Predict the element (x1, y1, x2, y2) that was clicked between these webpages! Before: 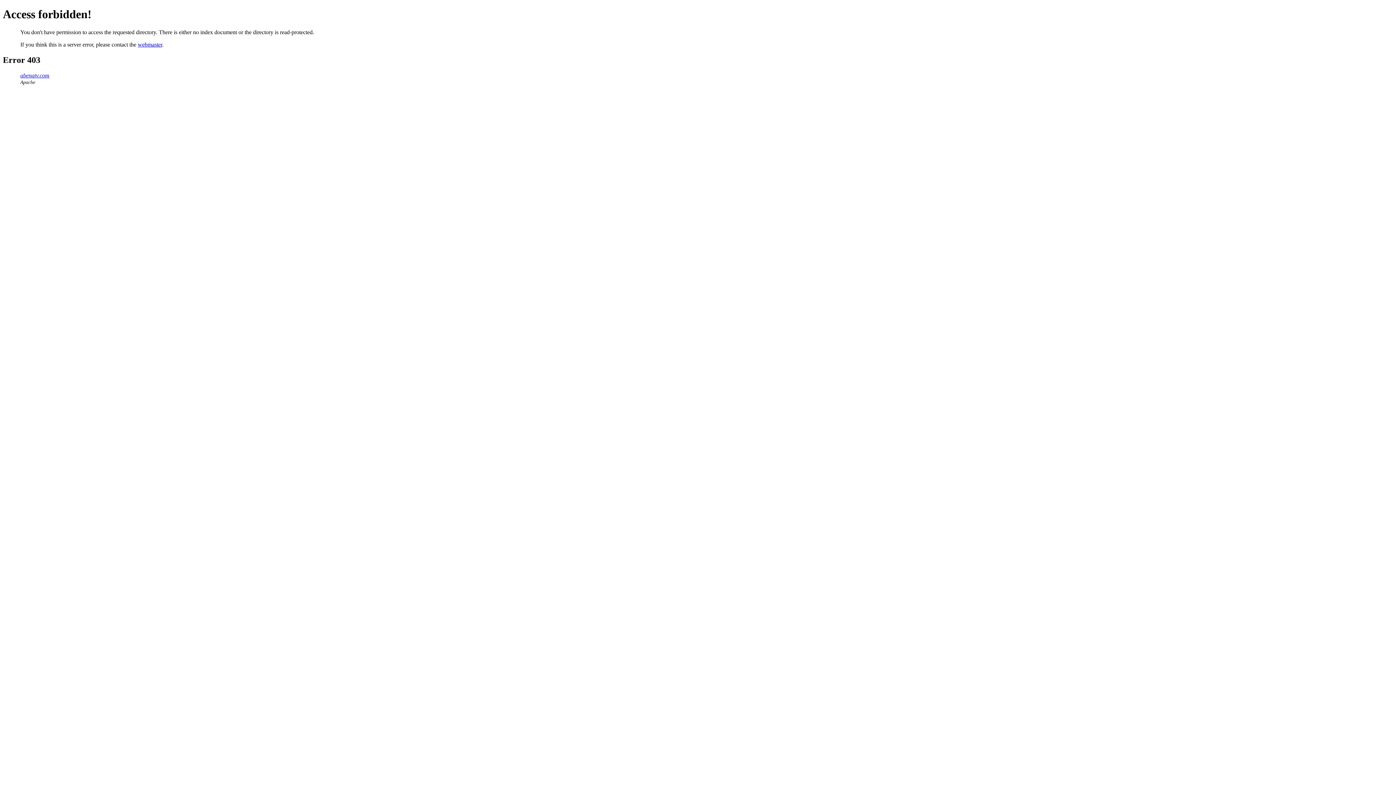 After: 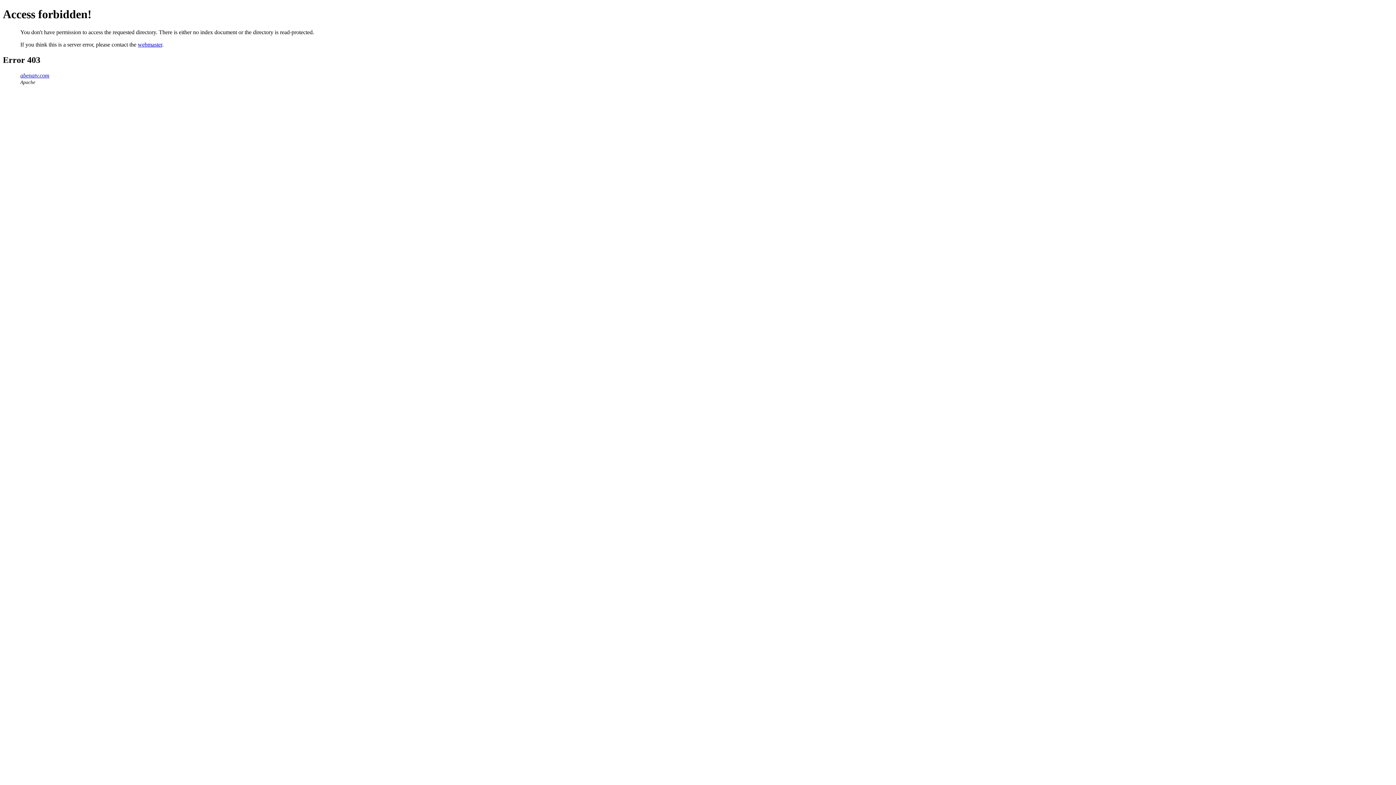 Action: bbox: (137, 41, 162, 47) label: webmaster